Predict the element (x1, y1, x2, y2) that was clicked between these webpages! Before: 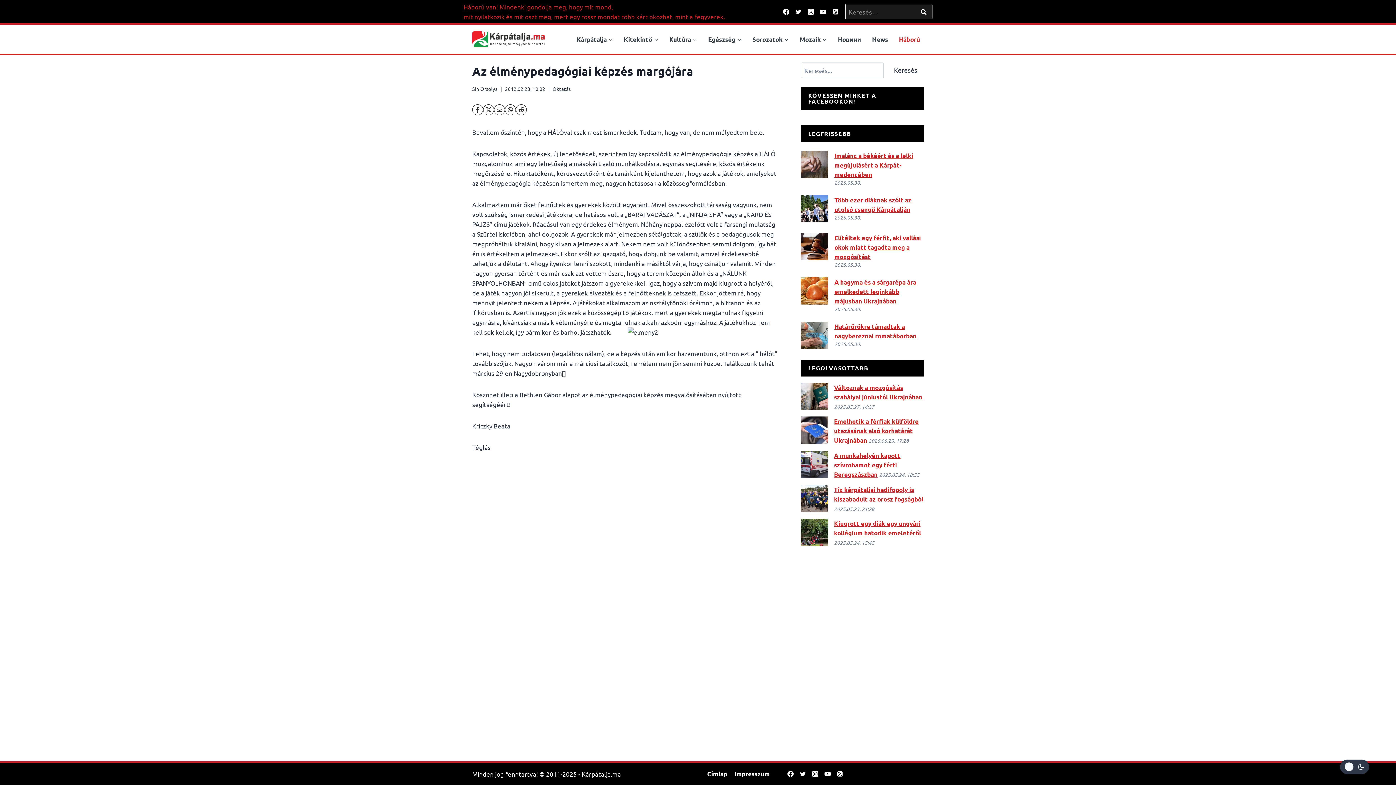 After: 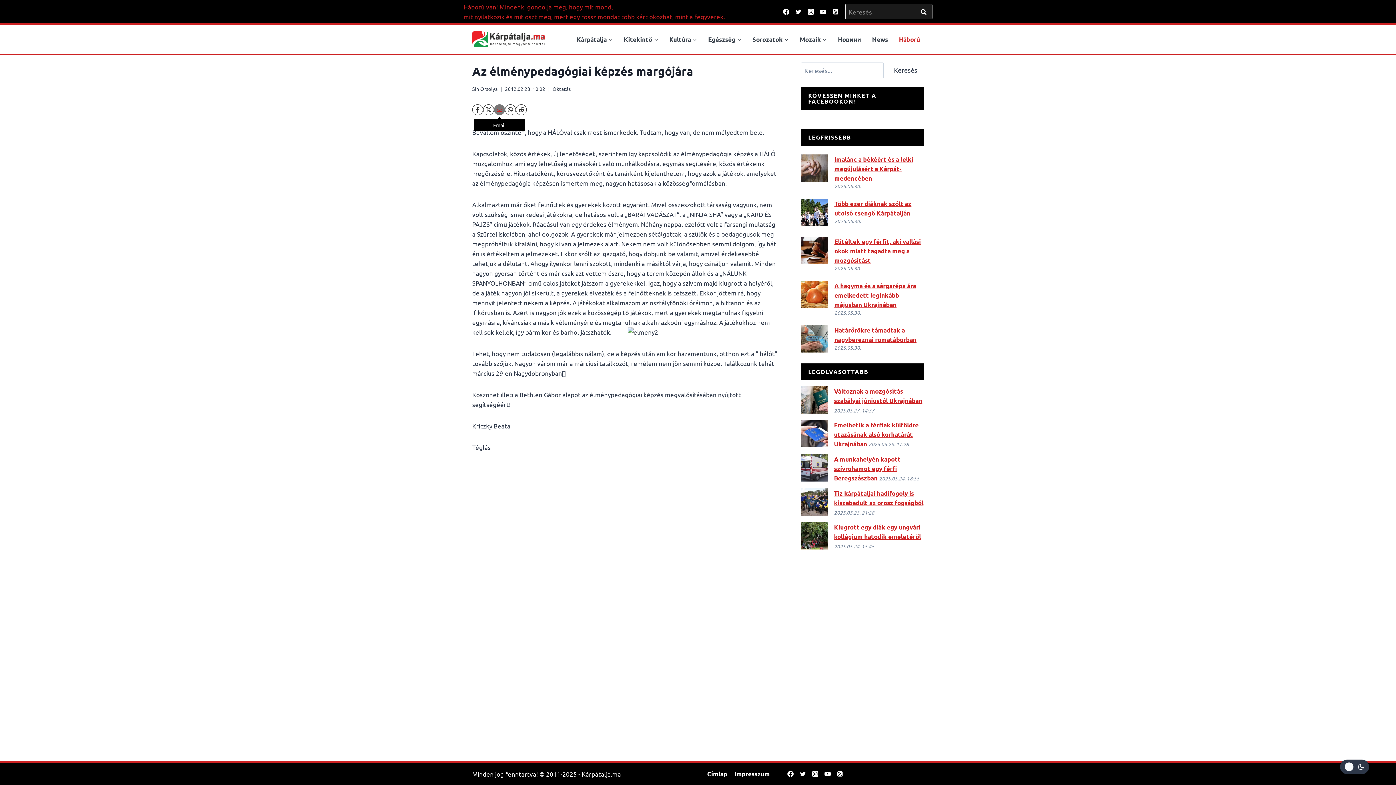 Action: bbox: (494, 104, 505, 115) label:  Email